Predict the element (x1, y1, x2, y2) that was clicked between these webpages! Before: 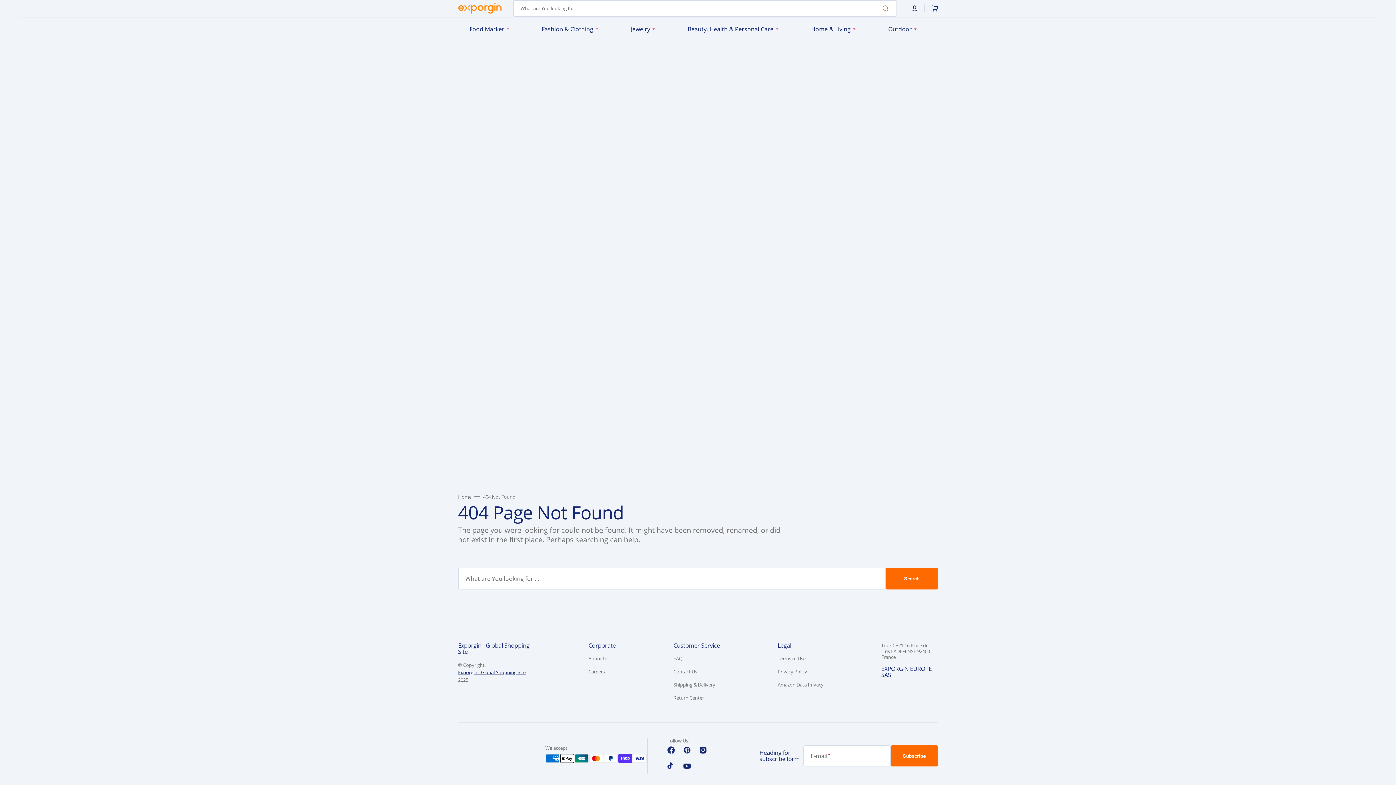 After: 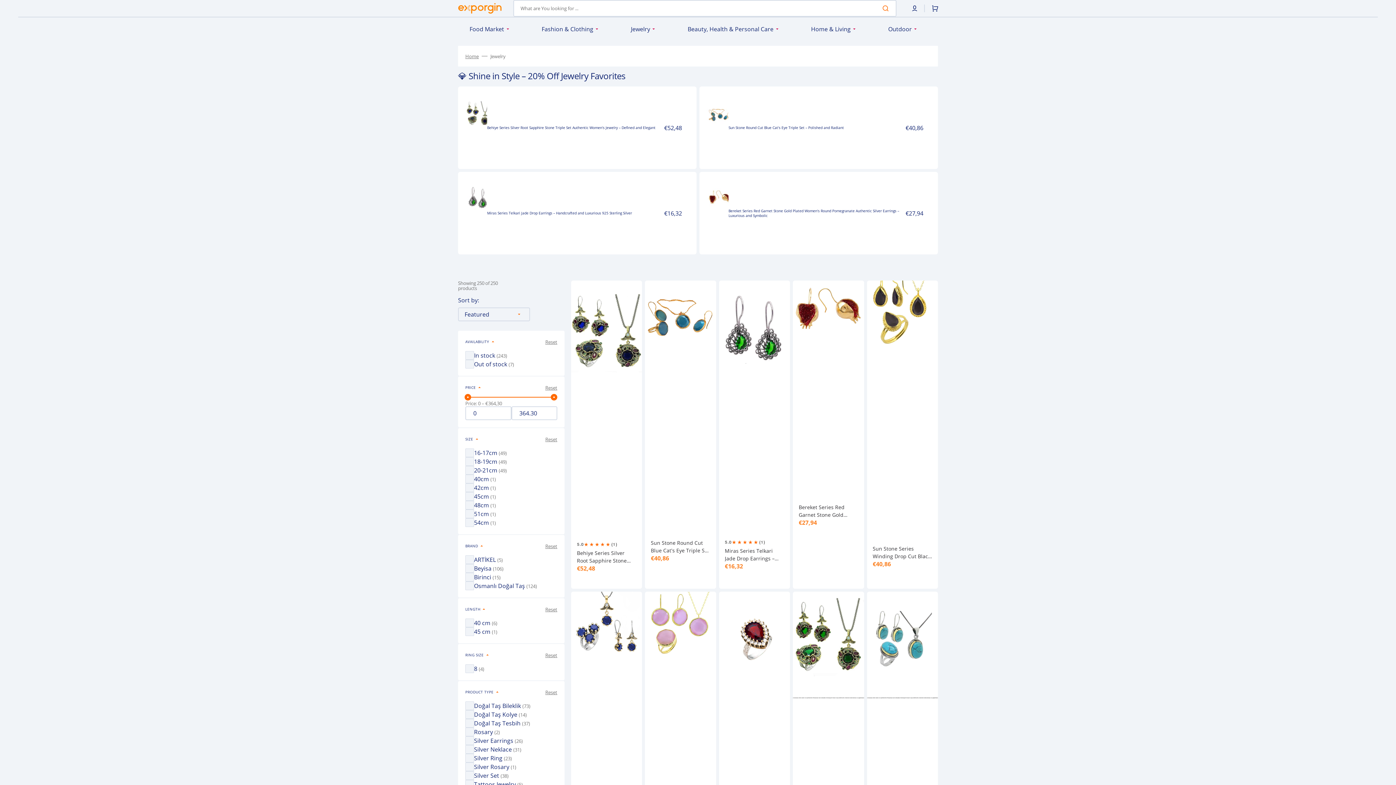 Action: bbox: (631, 25, 650, 32) label: Jewelry